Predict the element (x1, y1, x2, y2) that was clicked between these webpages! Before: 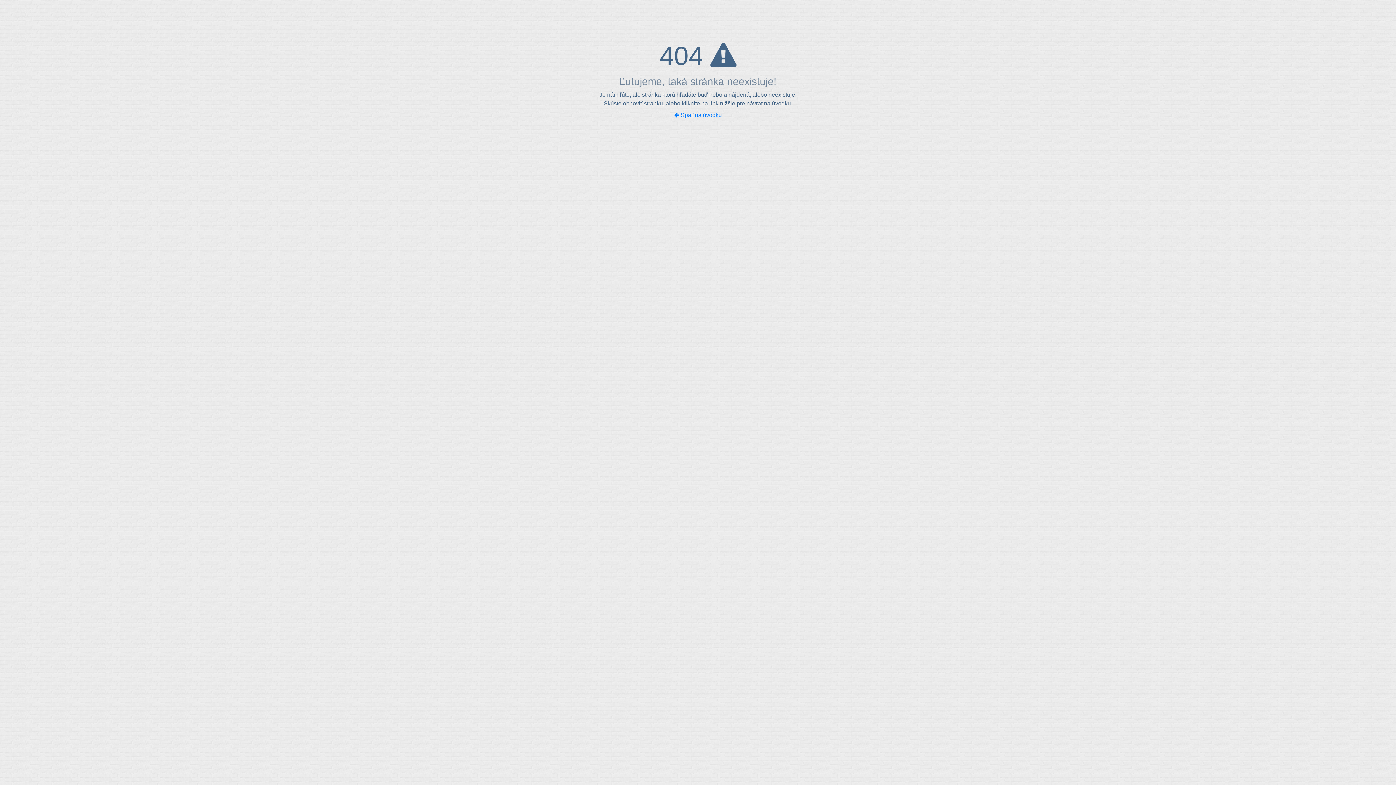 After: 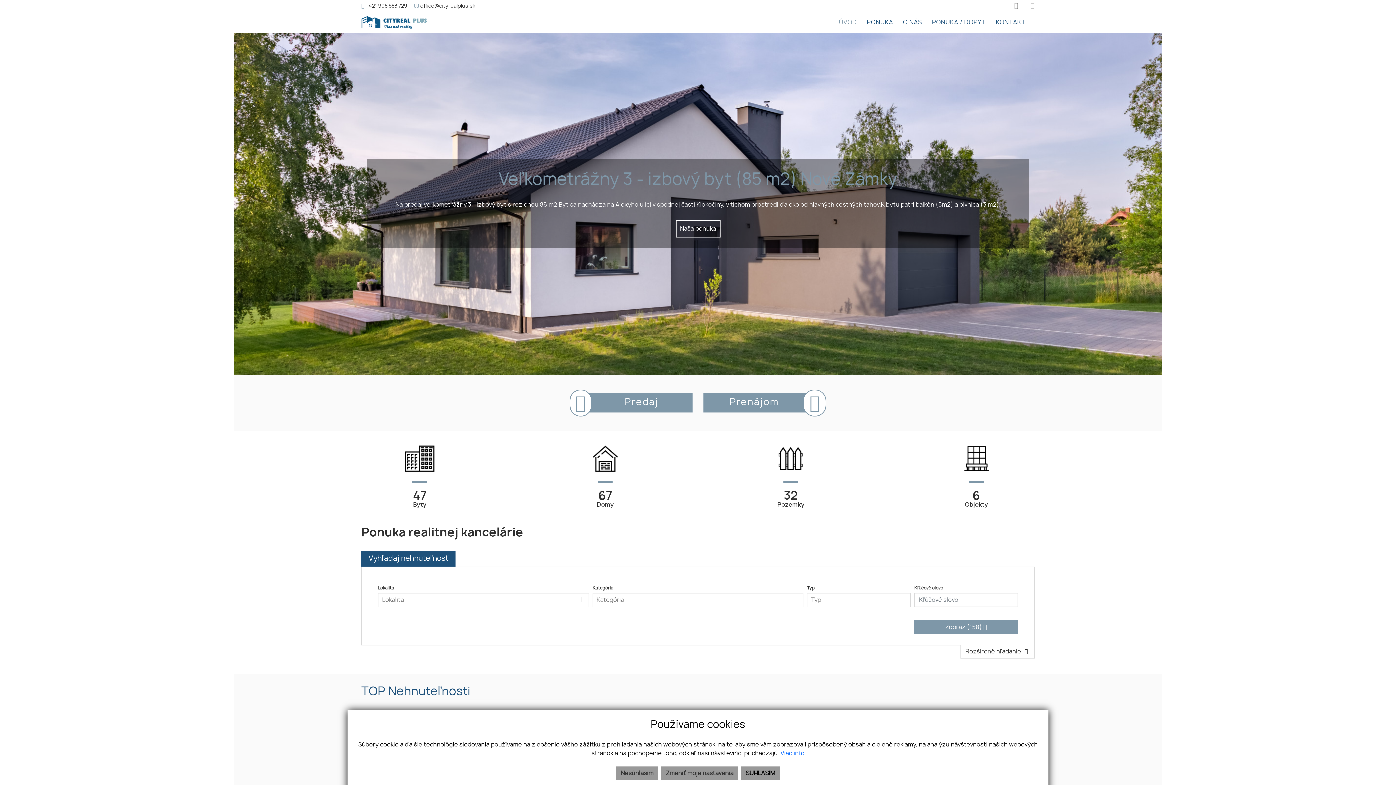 Action: label:  Späť na úvodku bbox: (674, 112, 722, 118)